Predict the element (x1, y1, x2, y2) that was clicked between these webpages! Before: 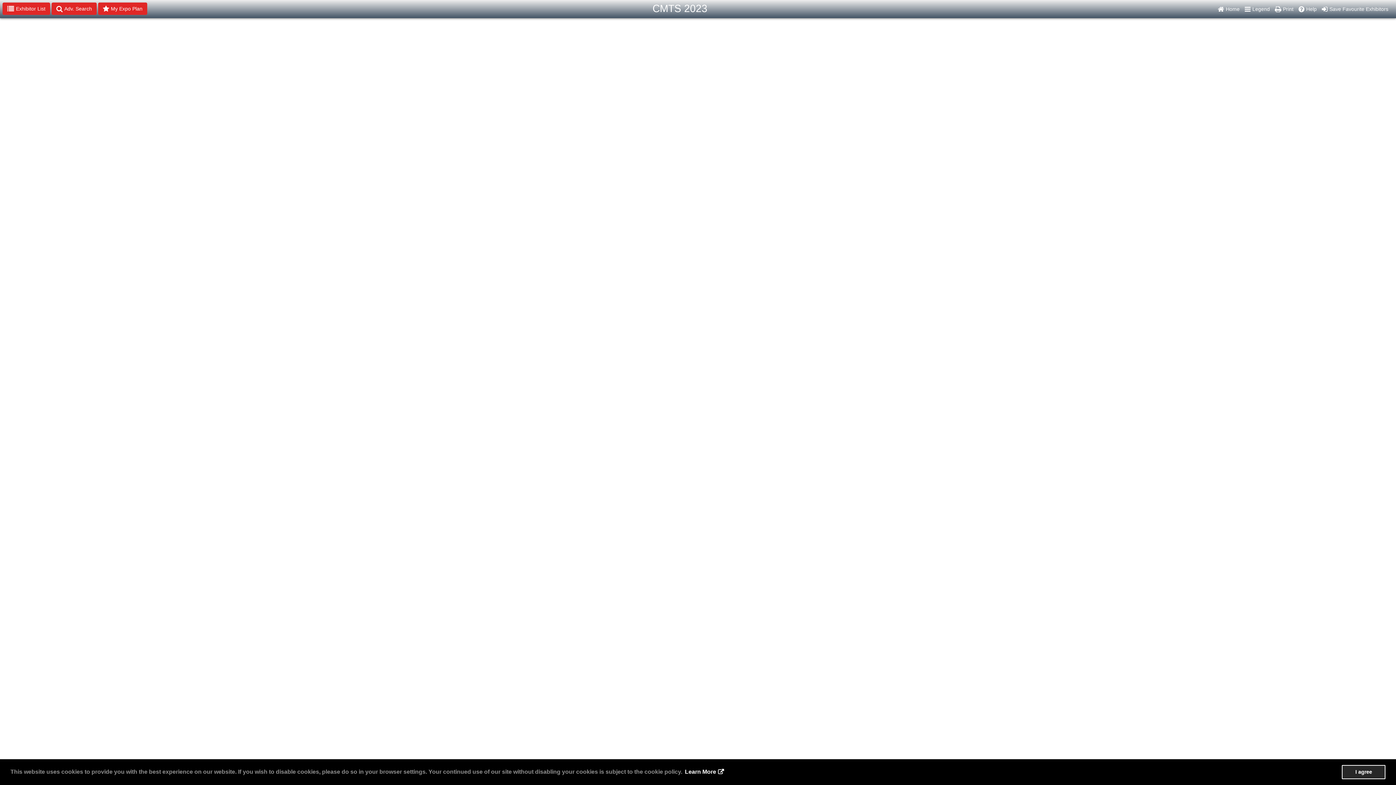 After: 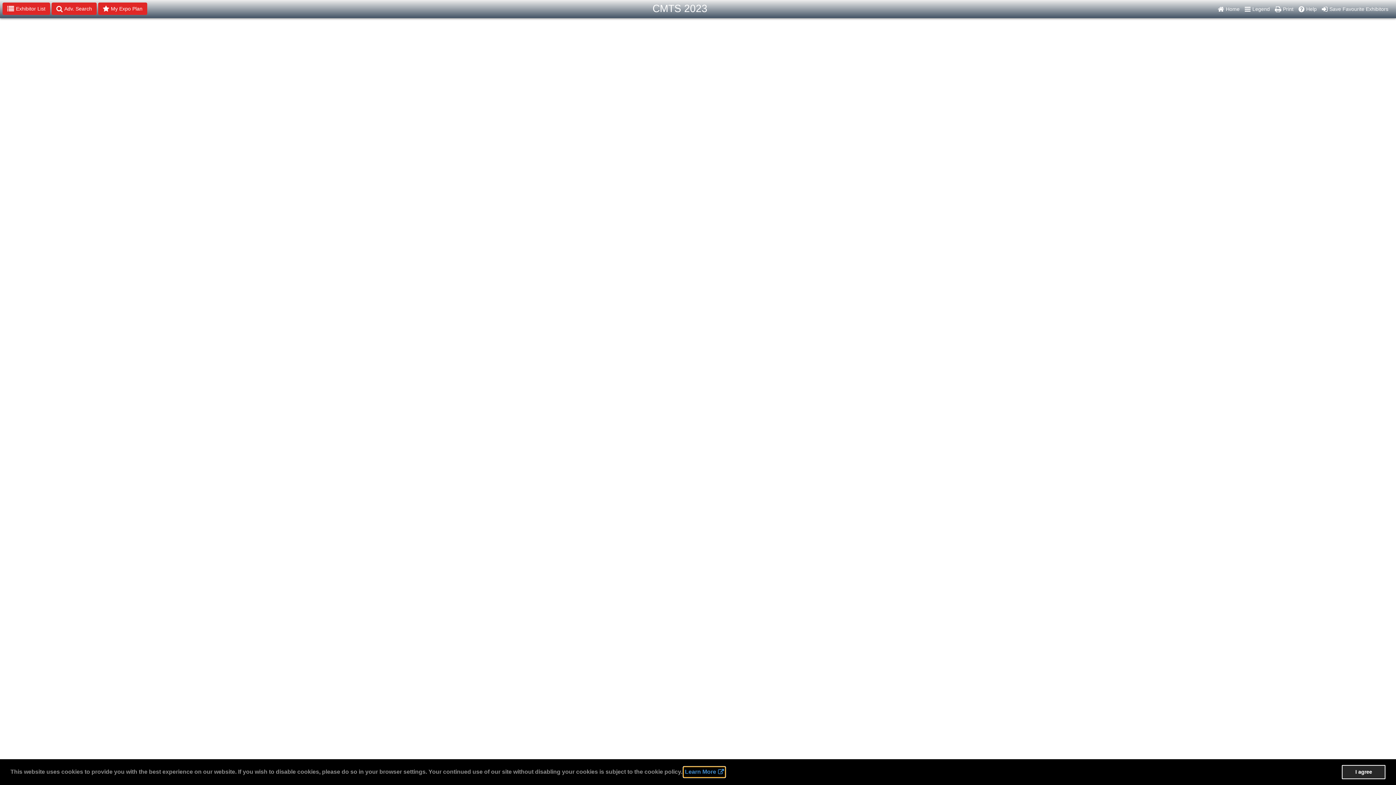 Action: bbox: (683, 767, 725, 777) label: learn more about cookies